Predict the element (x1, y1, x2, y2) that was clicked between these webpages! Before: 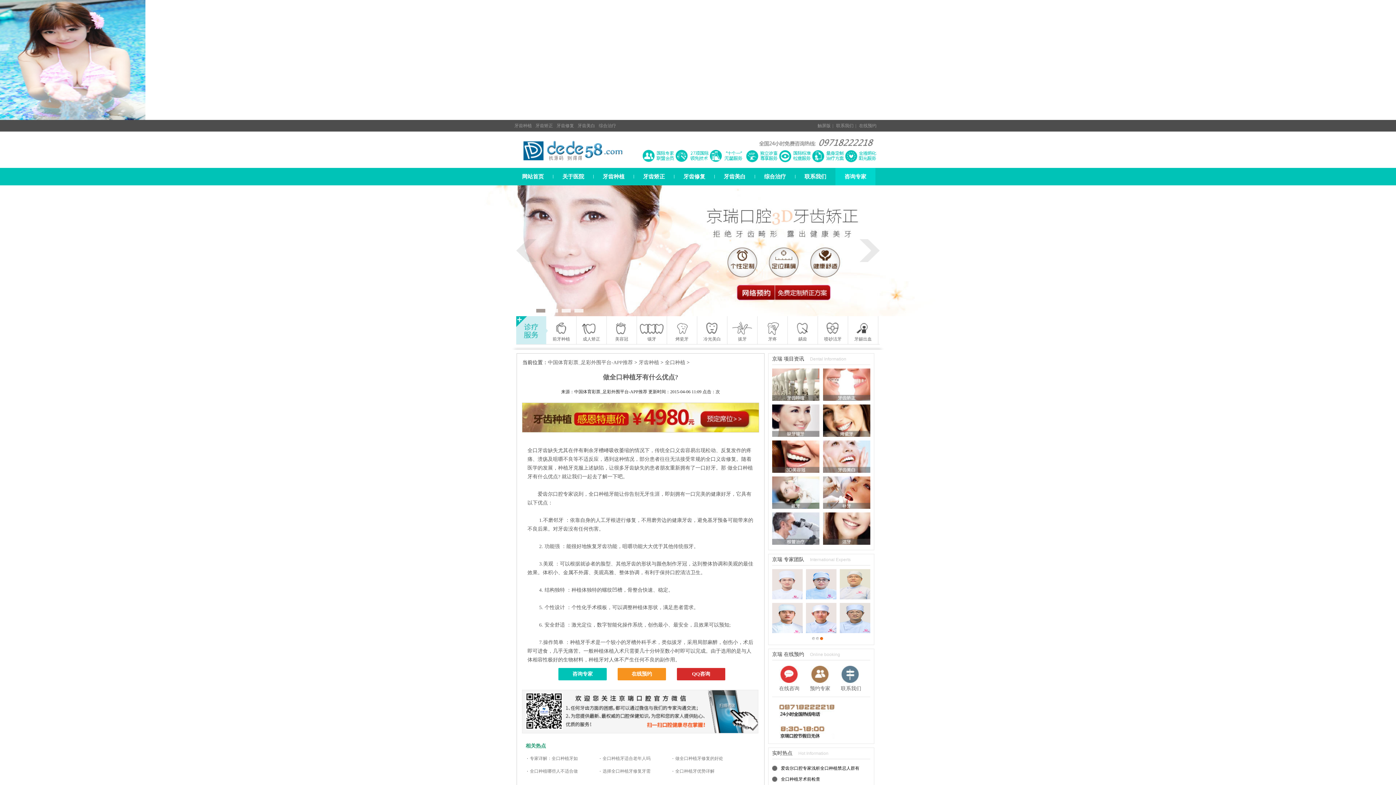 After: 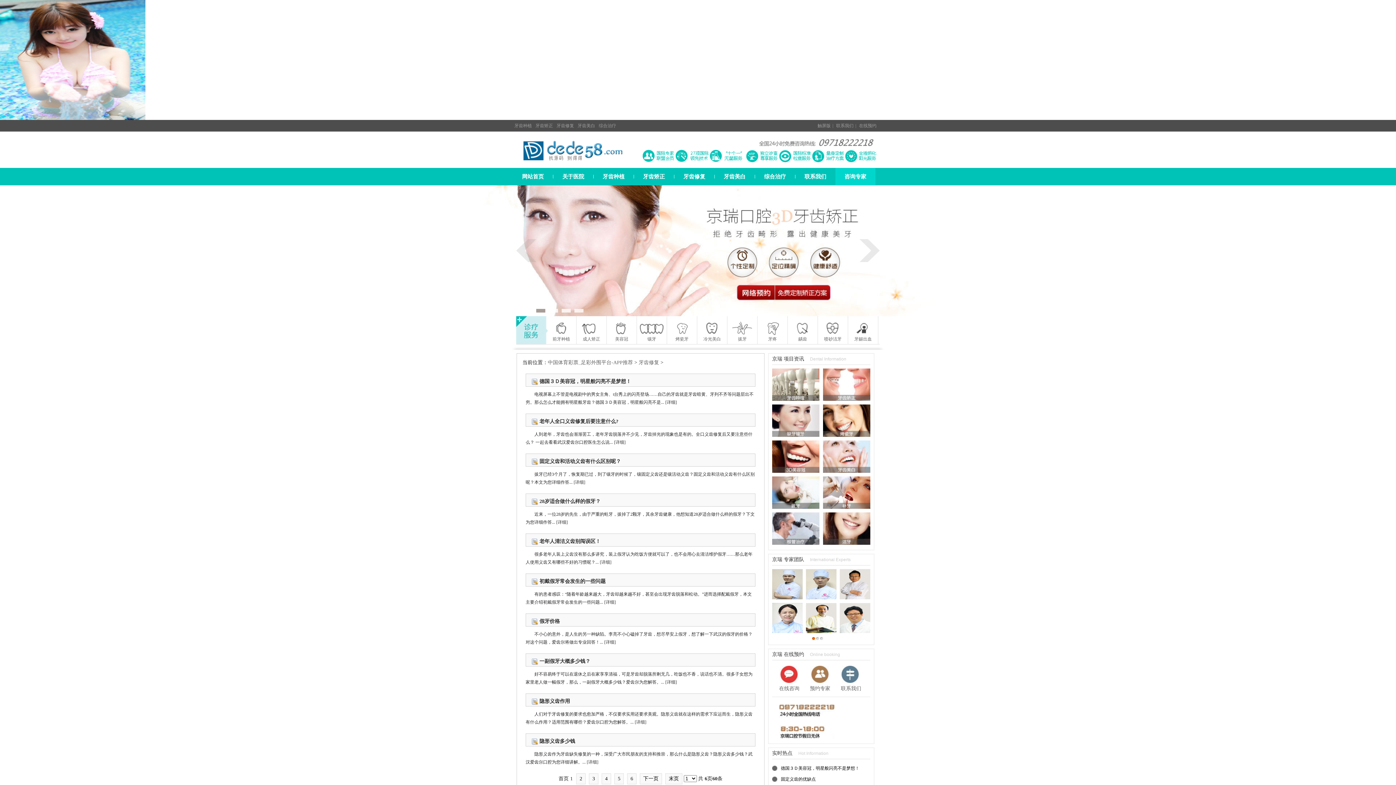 Action: label: 牙齿修复 bbox: (674, 168, 714, 185)